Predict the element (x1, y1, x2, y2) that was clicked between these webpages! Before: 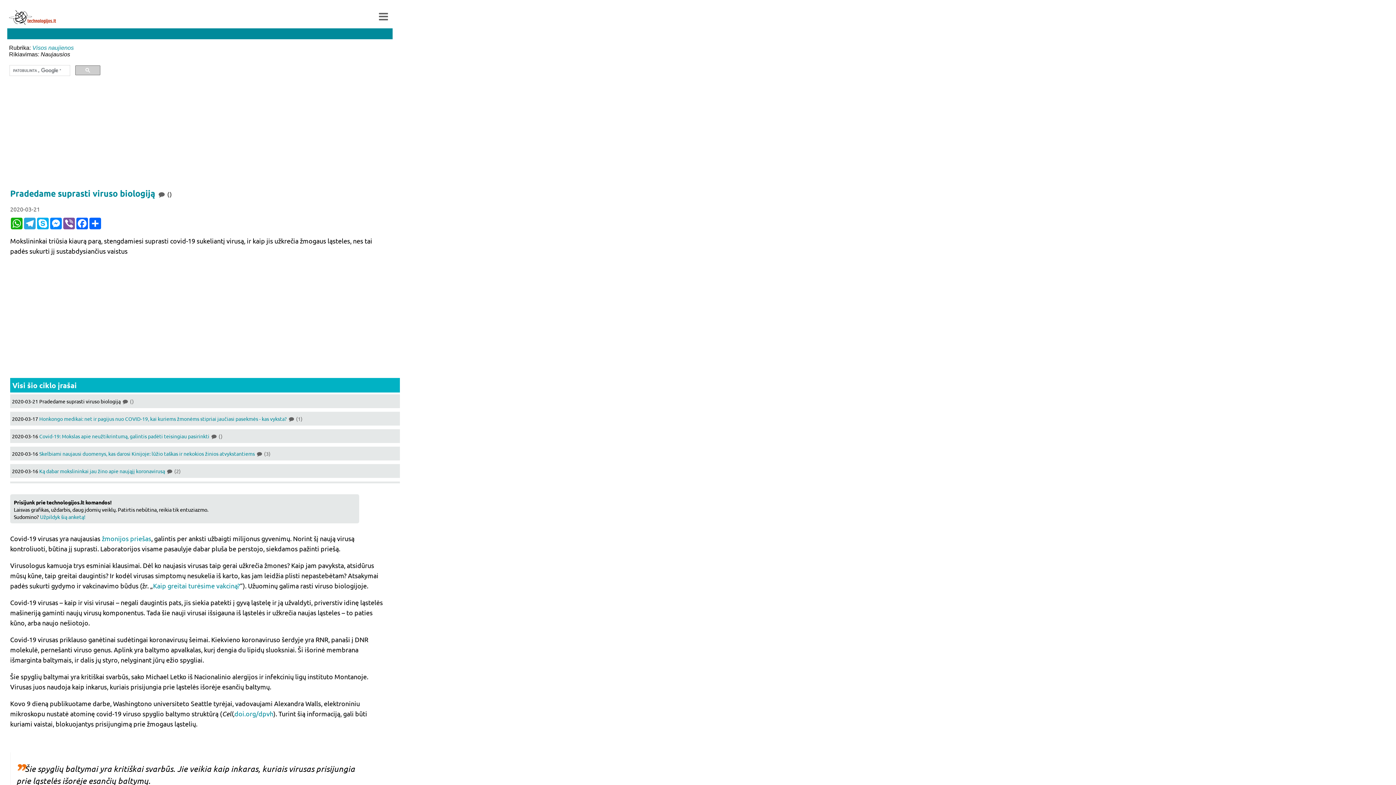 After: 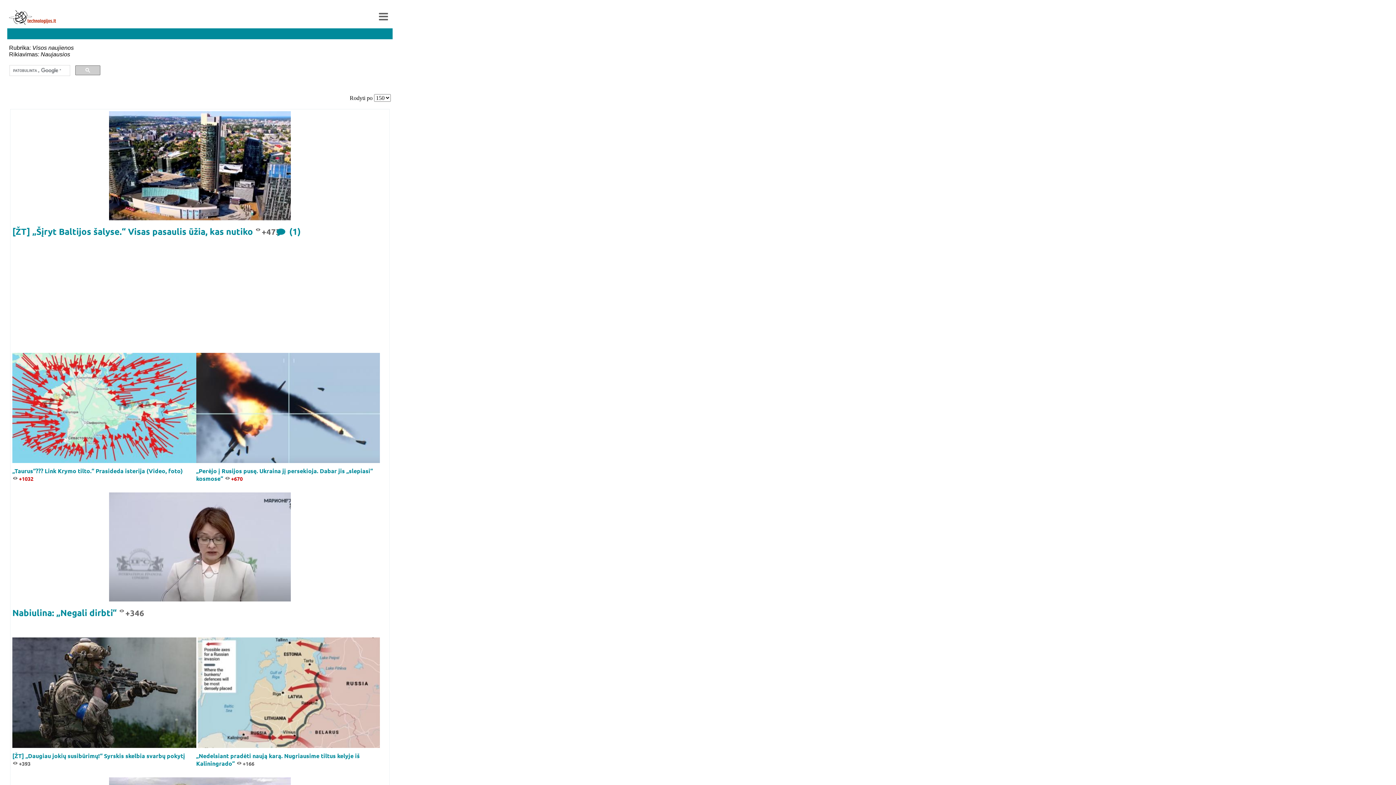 Action: bbox: (9, 10, 56, 24)